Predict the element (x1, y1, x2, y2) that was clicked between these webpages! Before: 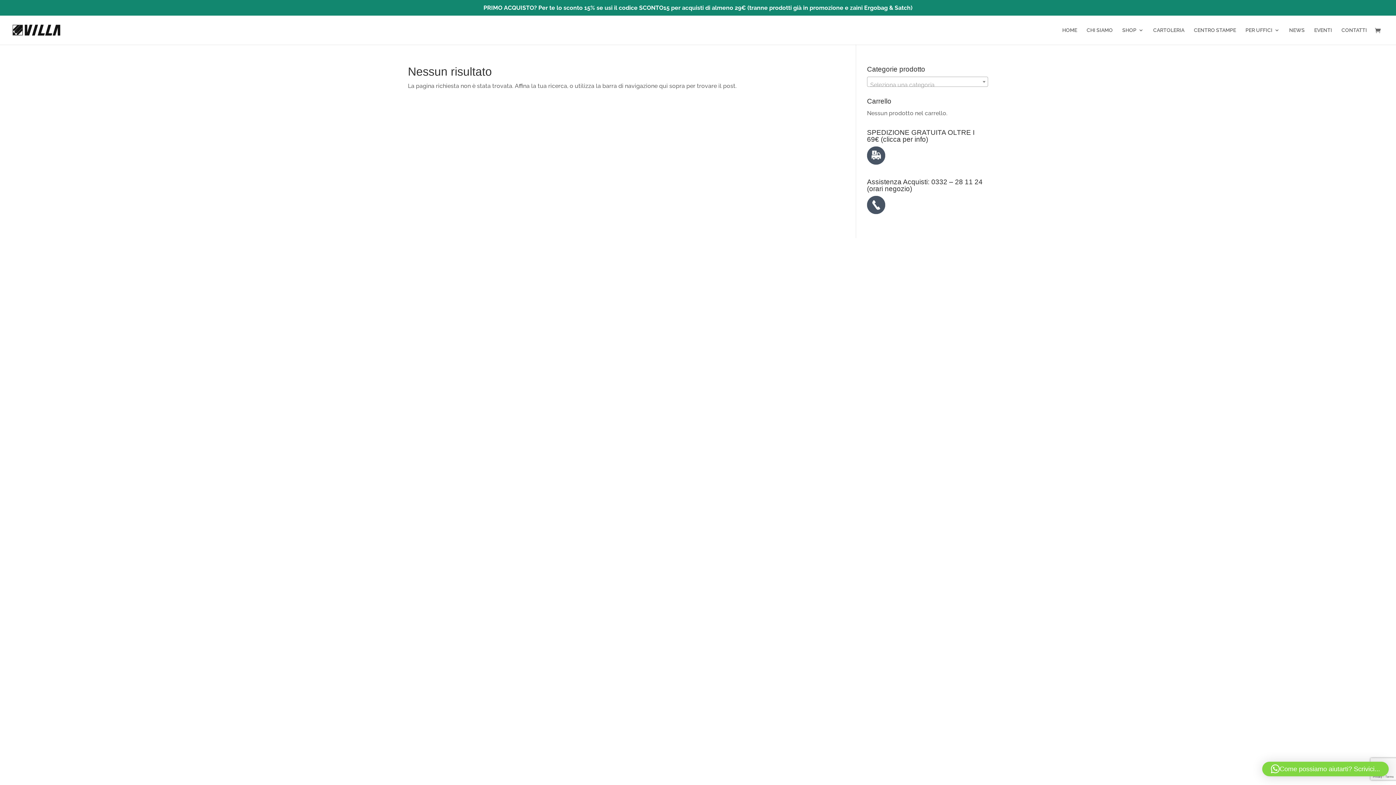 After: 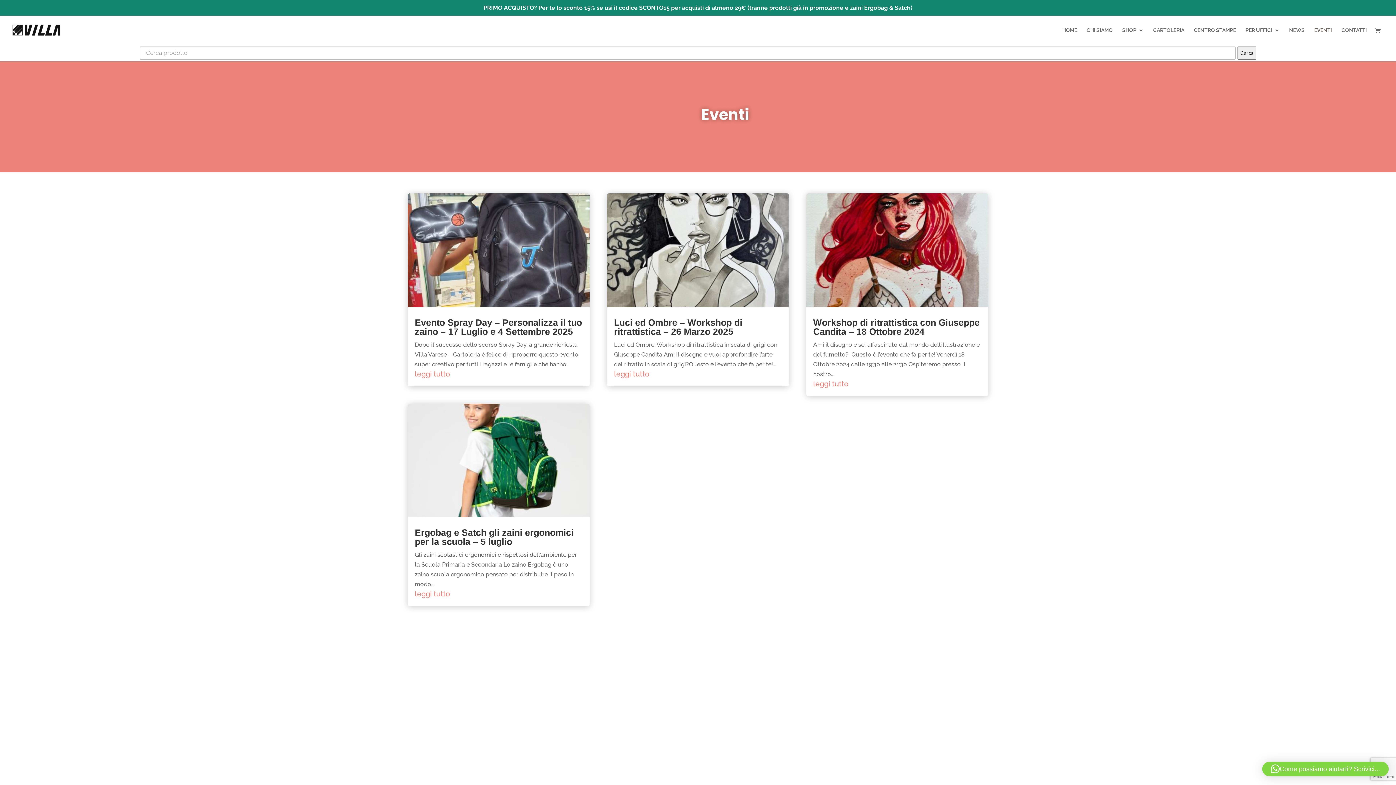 Action: bbox: (1314, 27, 1332, 44) label: EVENTI